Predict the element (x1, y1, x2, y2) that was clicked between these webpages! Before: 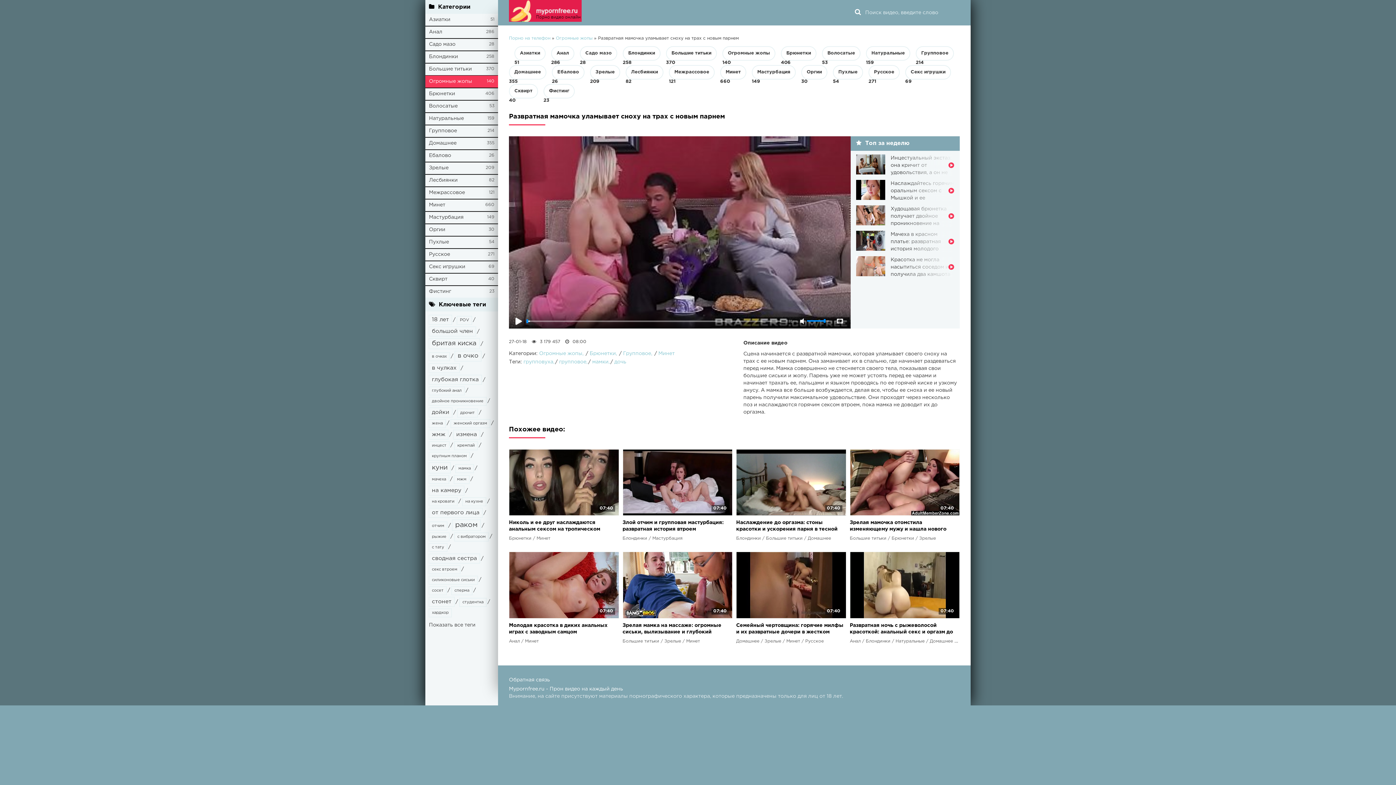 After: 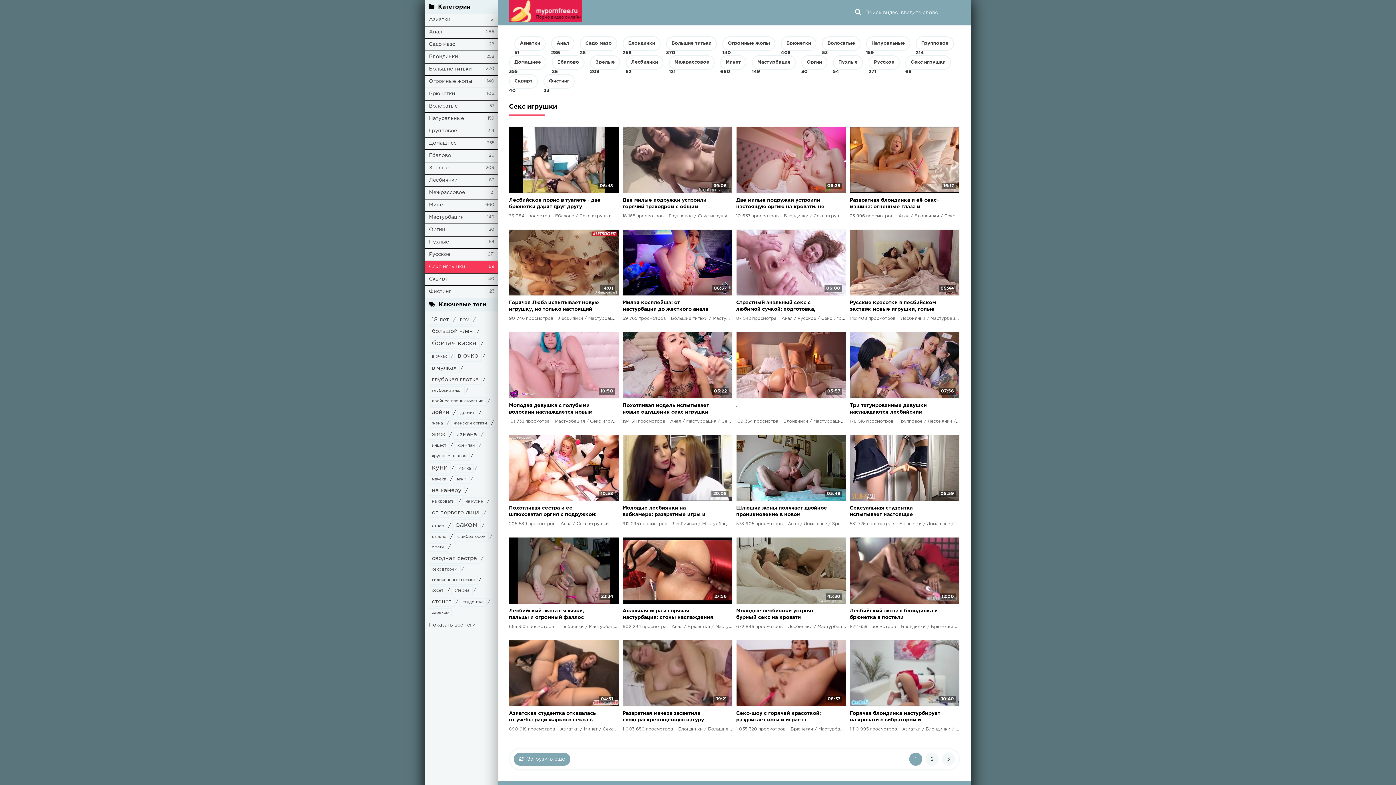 Action: label: Секс игрушки bbox: (425, 261, 498, 273)